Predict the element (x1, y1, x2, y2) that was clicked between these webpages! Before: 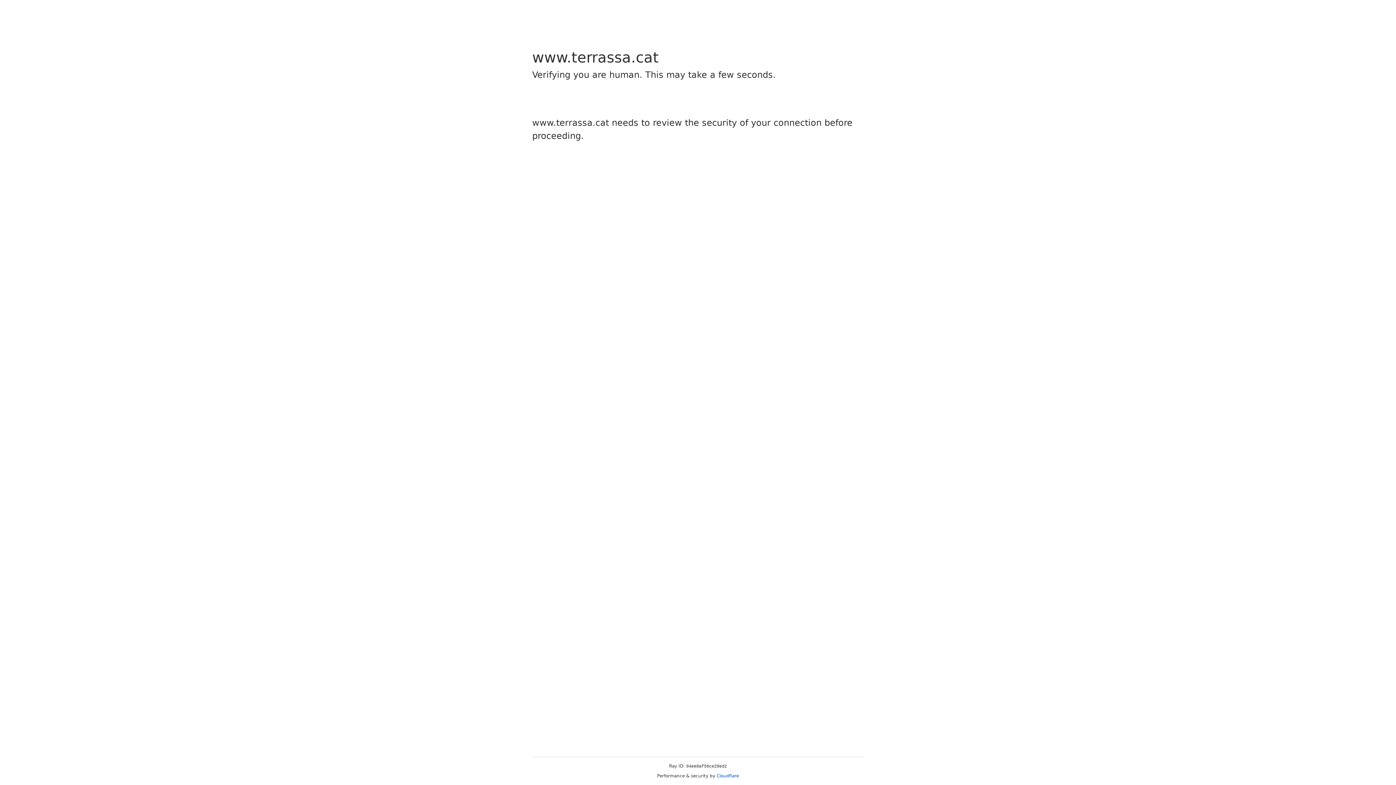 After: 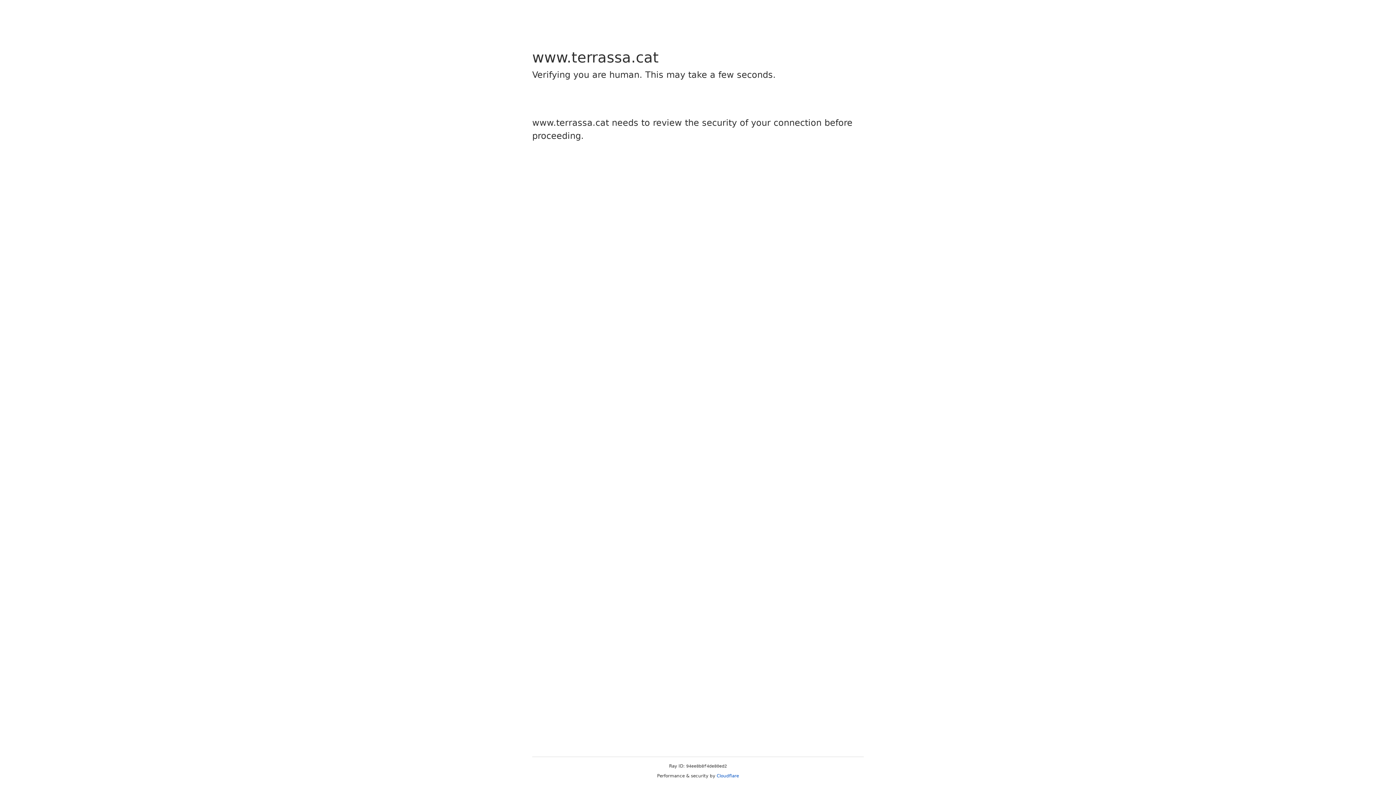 Action: bbox: (716, 773, 739, 778) label: Cloudflare